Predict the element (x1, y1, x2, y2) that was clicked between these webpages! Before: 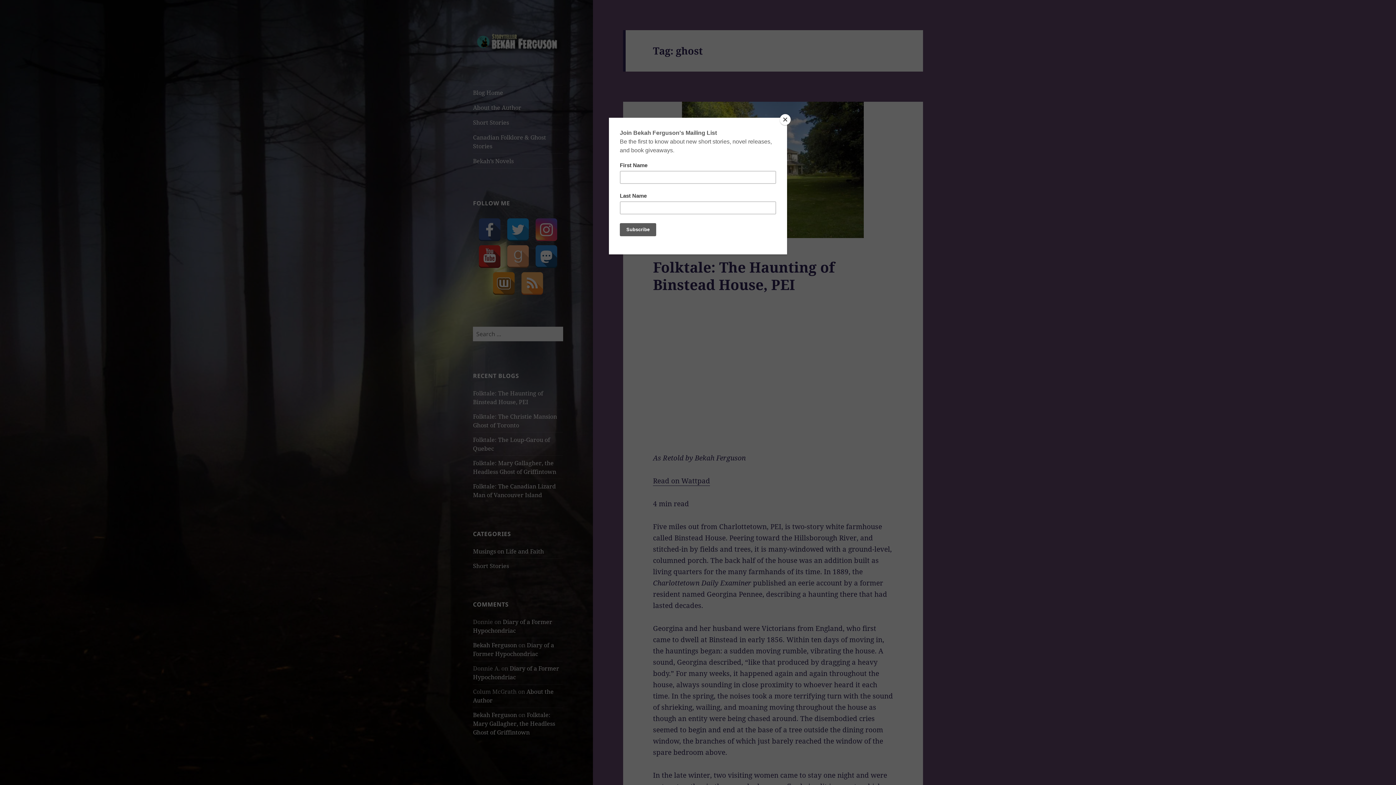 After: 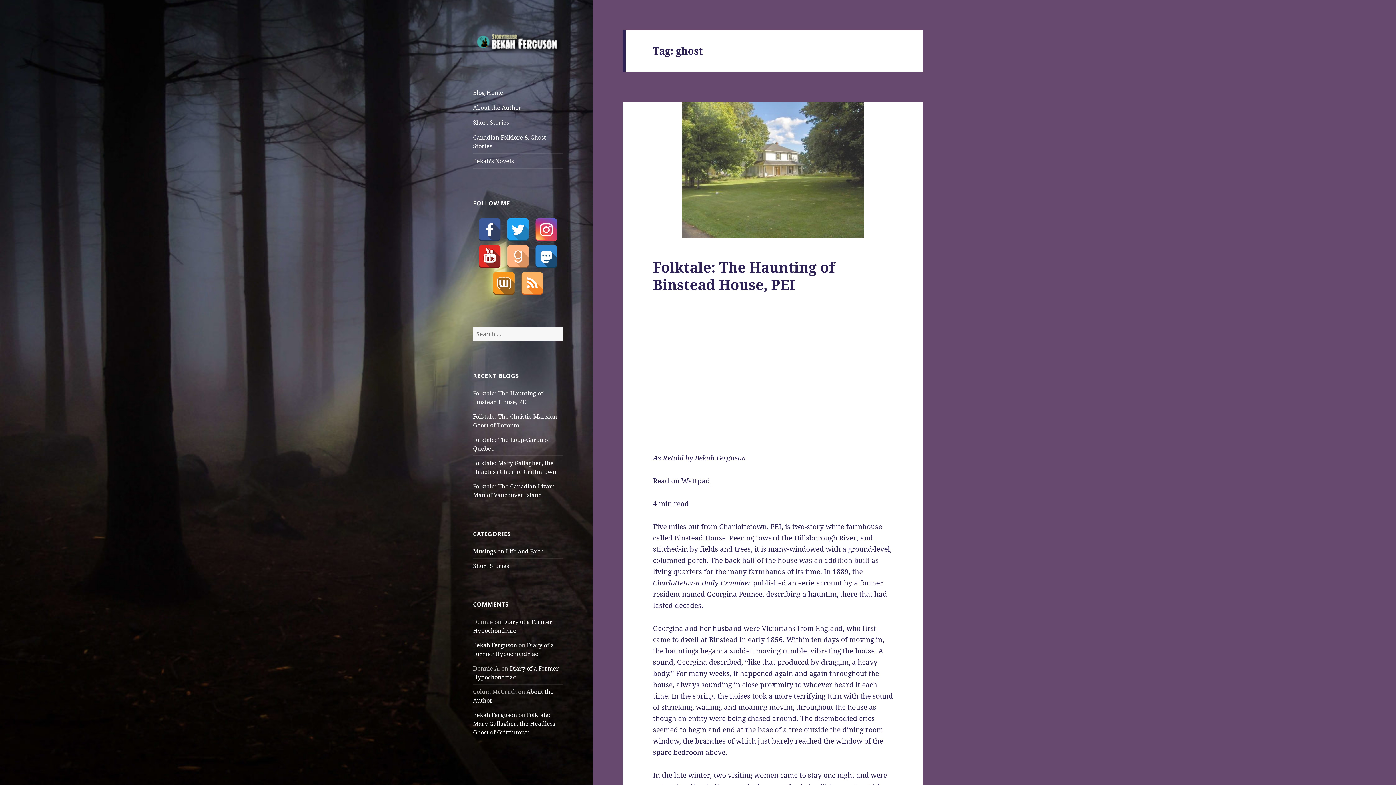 Action: label: Close bbox: (780, 114, 790, 125)